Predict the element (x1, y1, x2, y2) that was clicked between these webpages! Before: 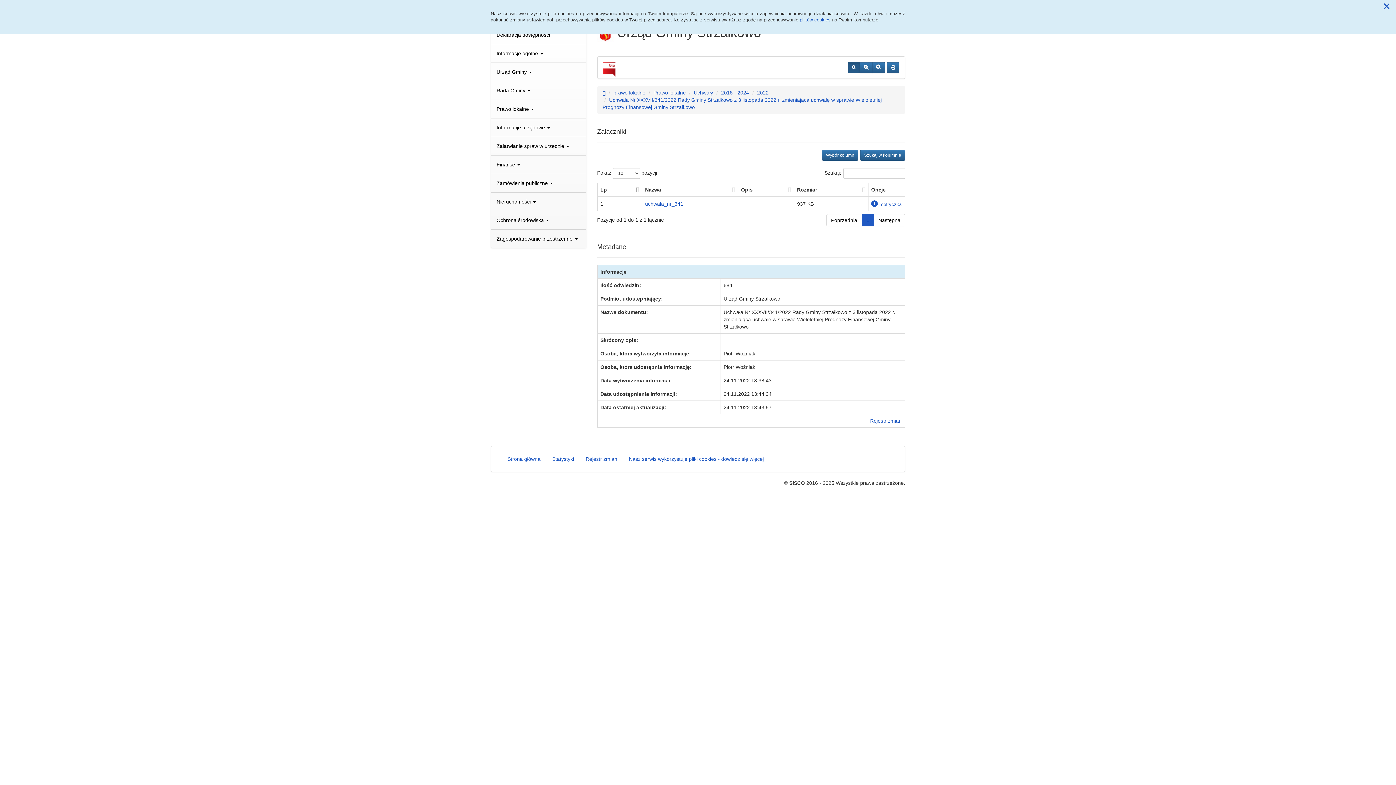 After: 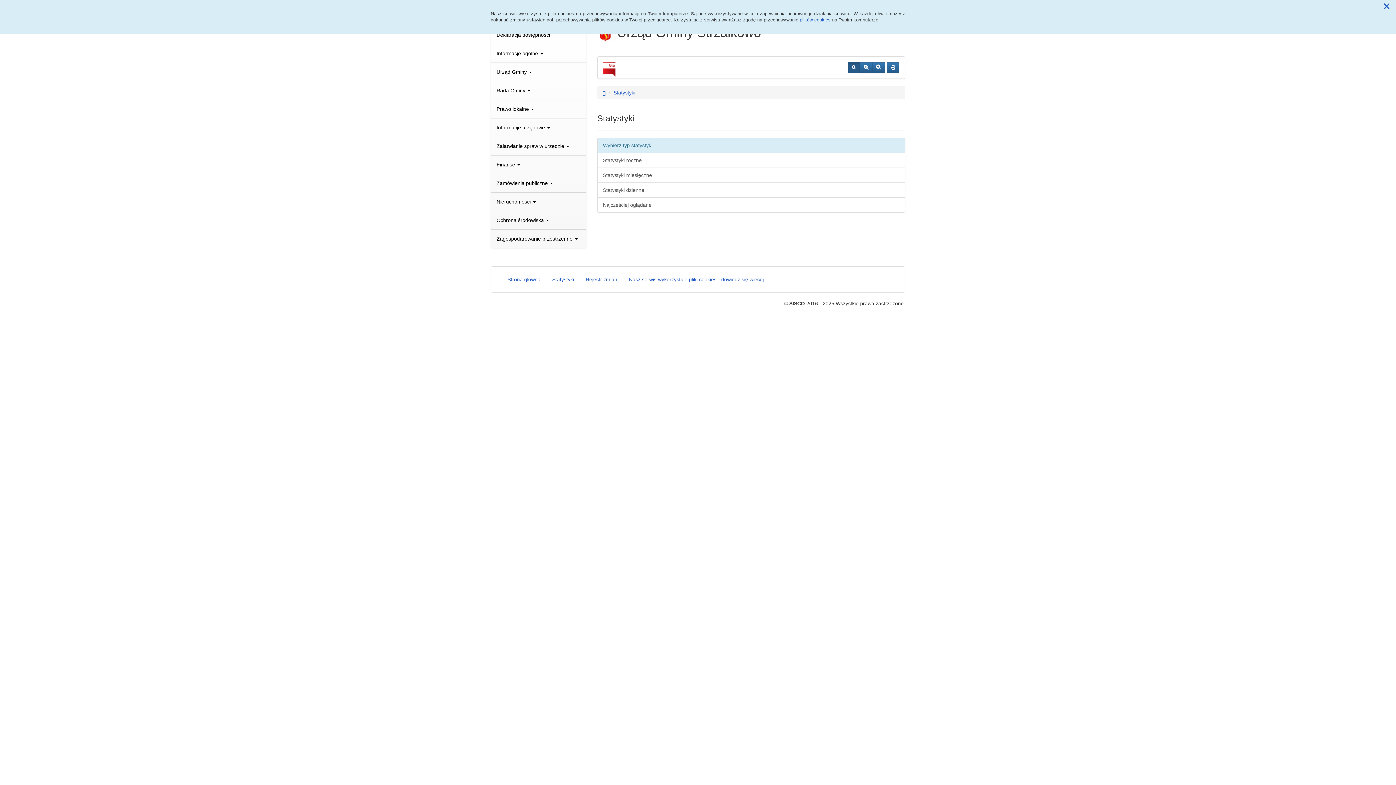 Action: bbox: (546, 452, 579, 466) label: Statystyki